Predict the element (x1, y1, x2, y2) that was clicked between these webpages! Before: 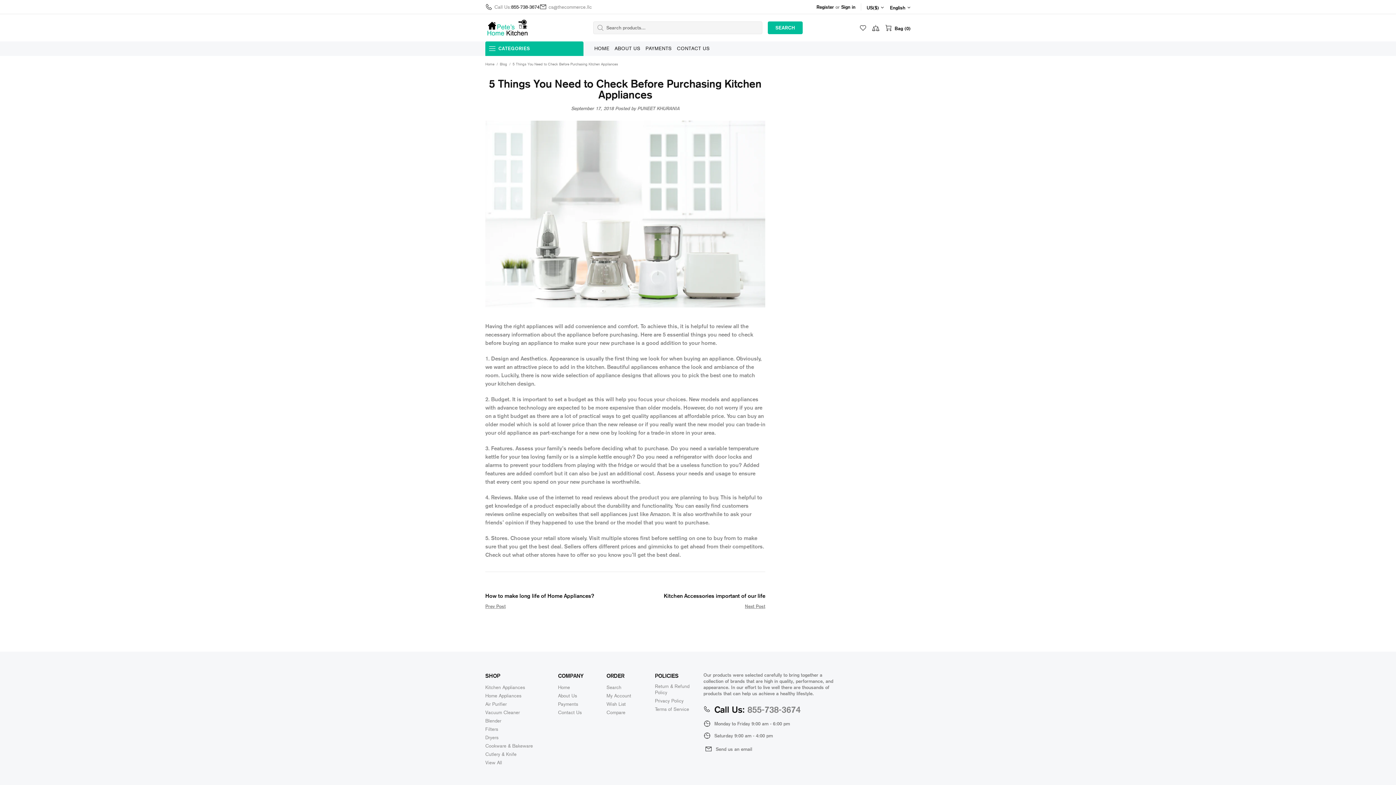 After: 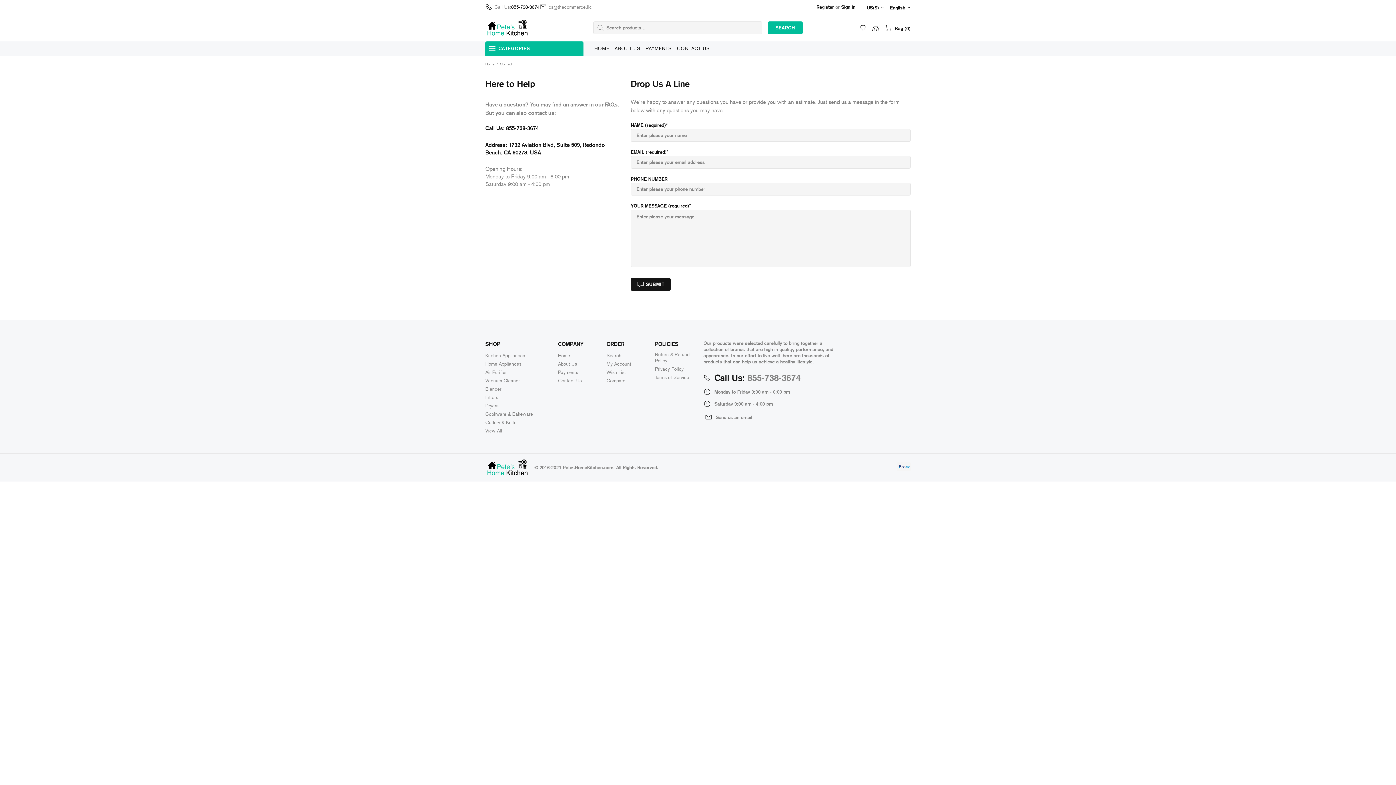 Action: label: Contact Us bbox: (558, 709, 581, 715)